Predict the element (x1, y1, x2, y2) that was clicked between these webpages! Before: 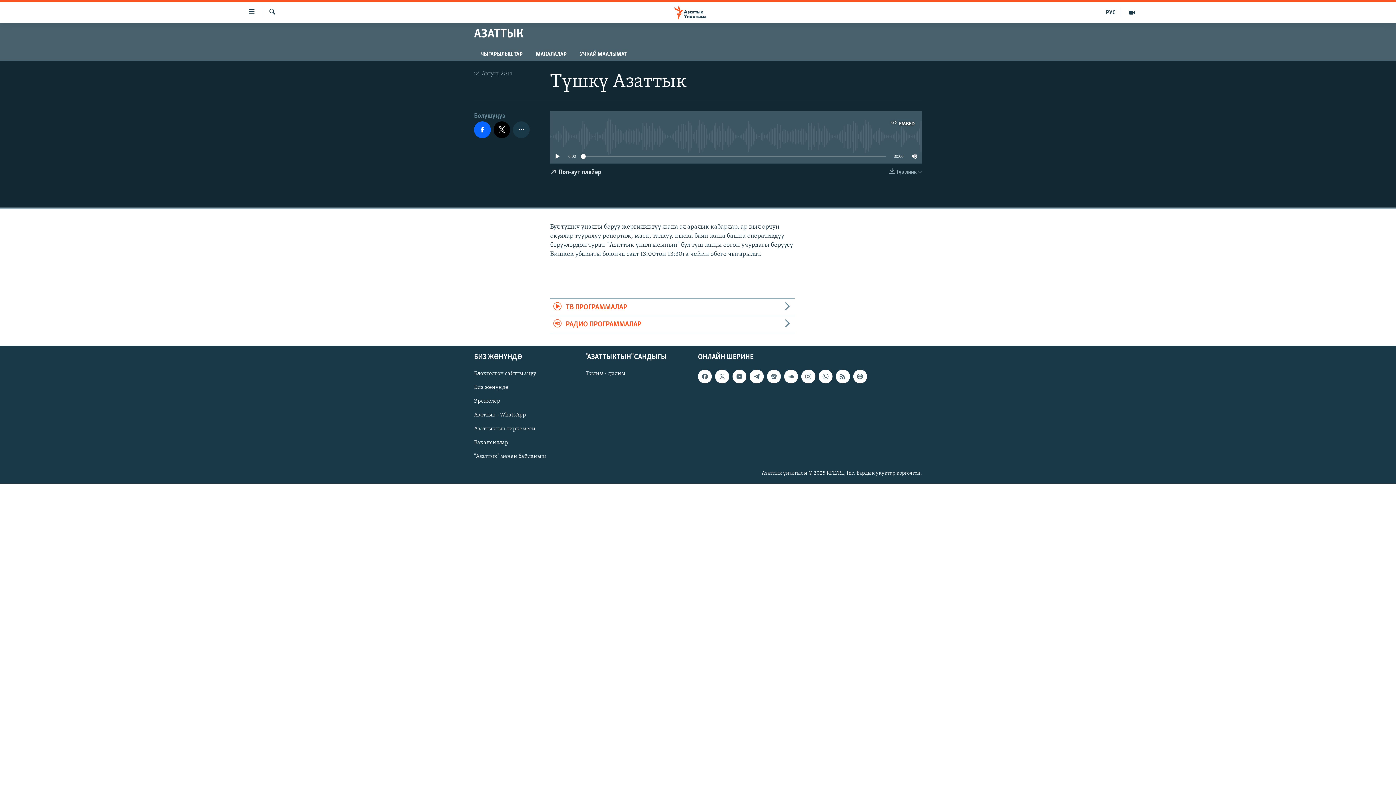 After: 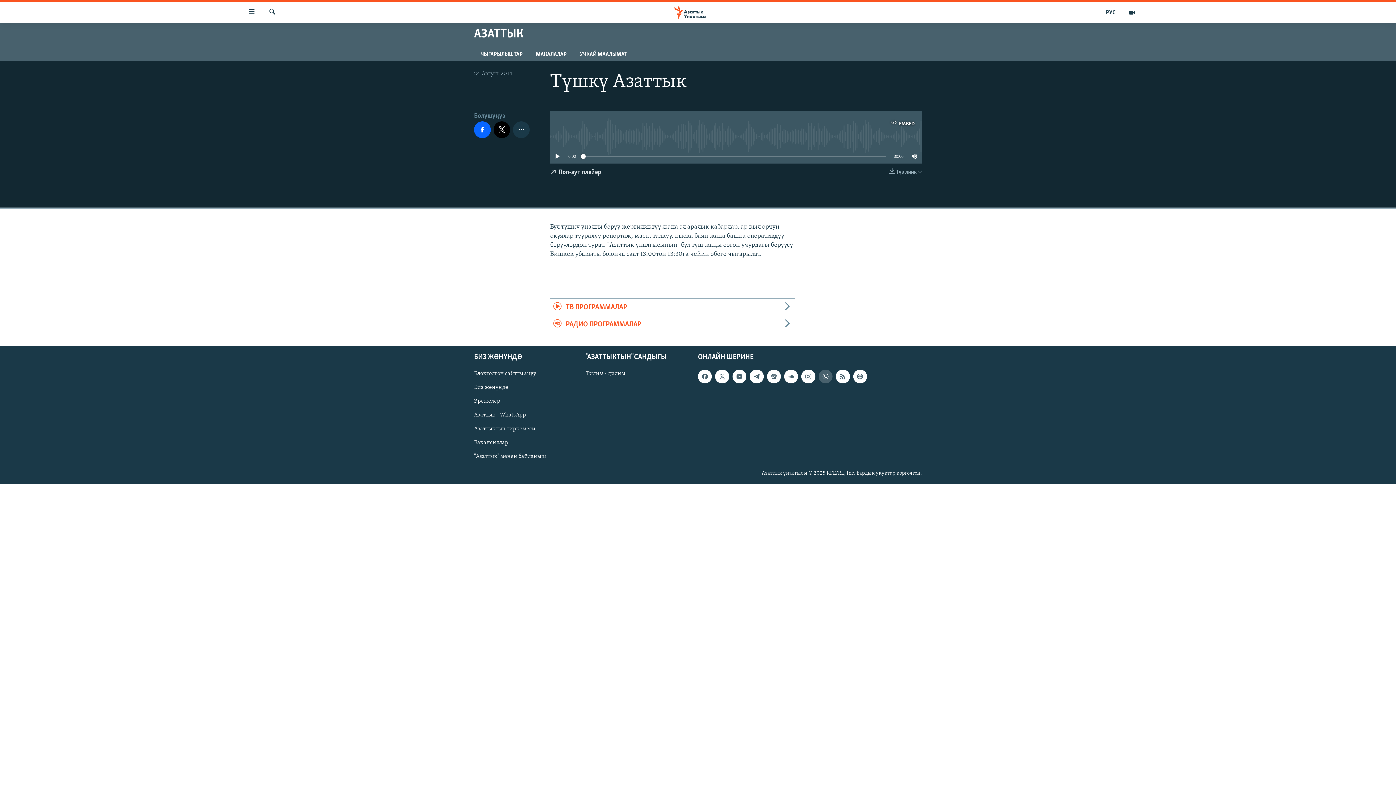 Action: bbox: (818, 369, 832, 383)